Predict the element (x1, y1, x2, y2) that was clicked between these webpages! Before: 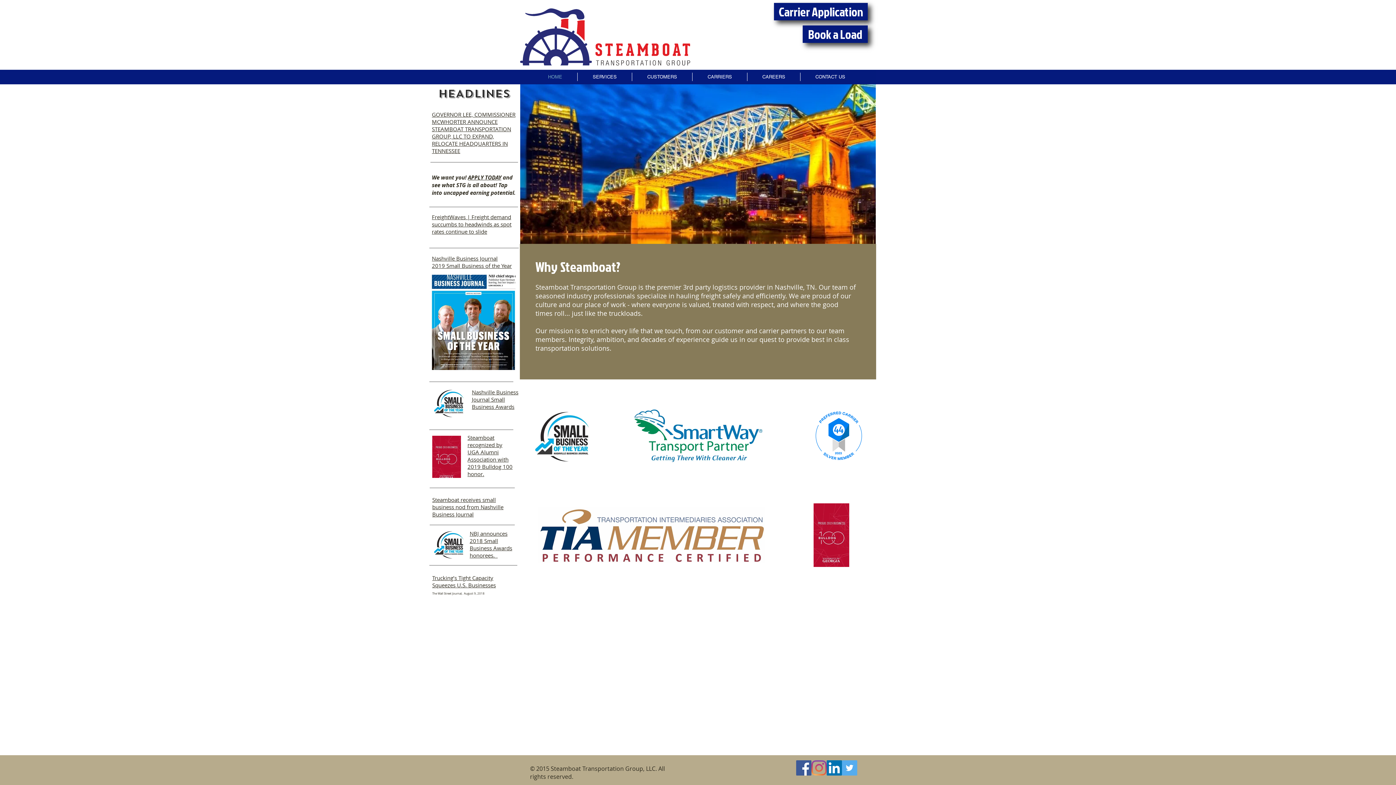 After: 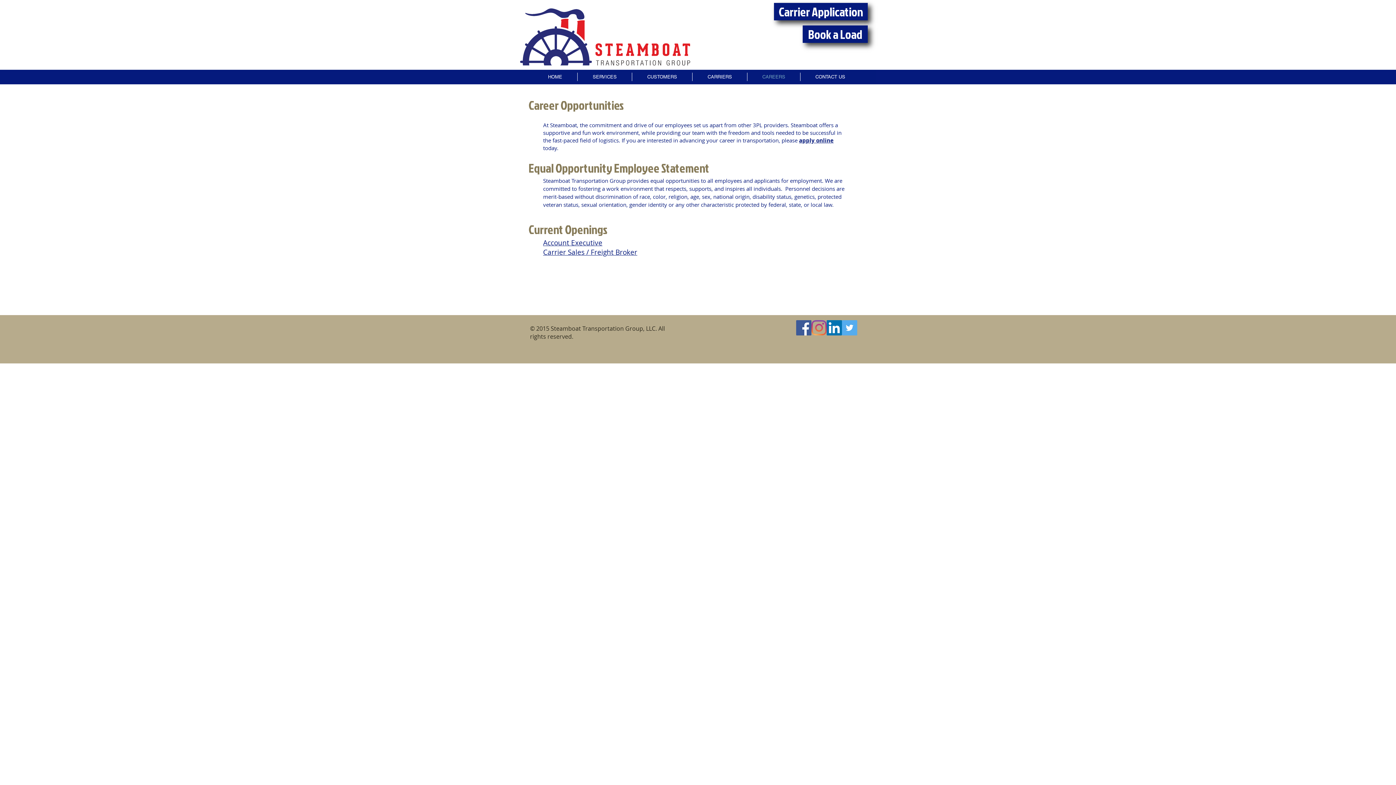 Action: bbox: (747, 72, 800, 81) label: CAREERS